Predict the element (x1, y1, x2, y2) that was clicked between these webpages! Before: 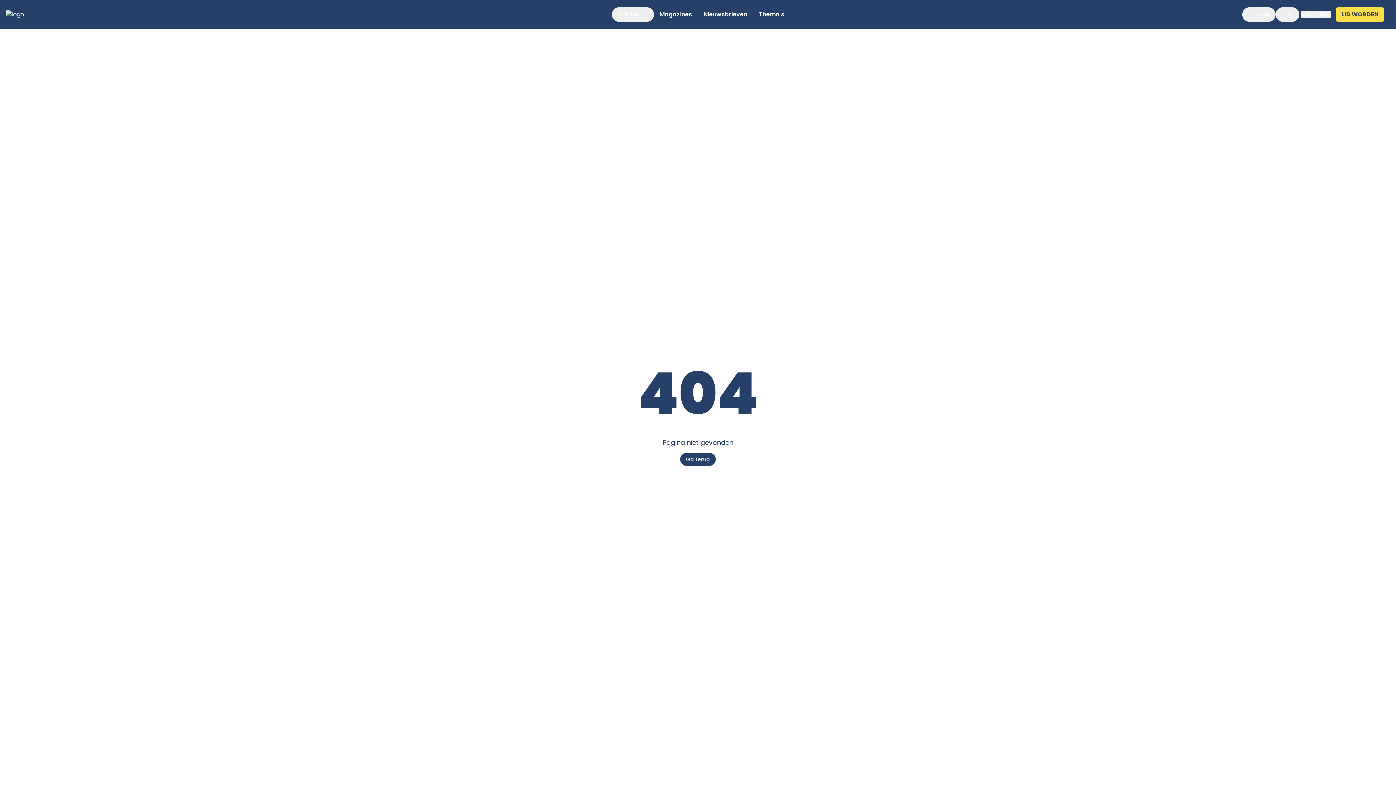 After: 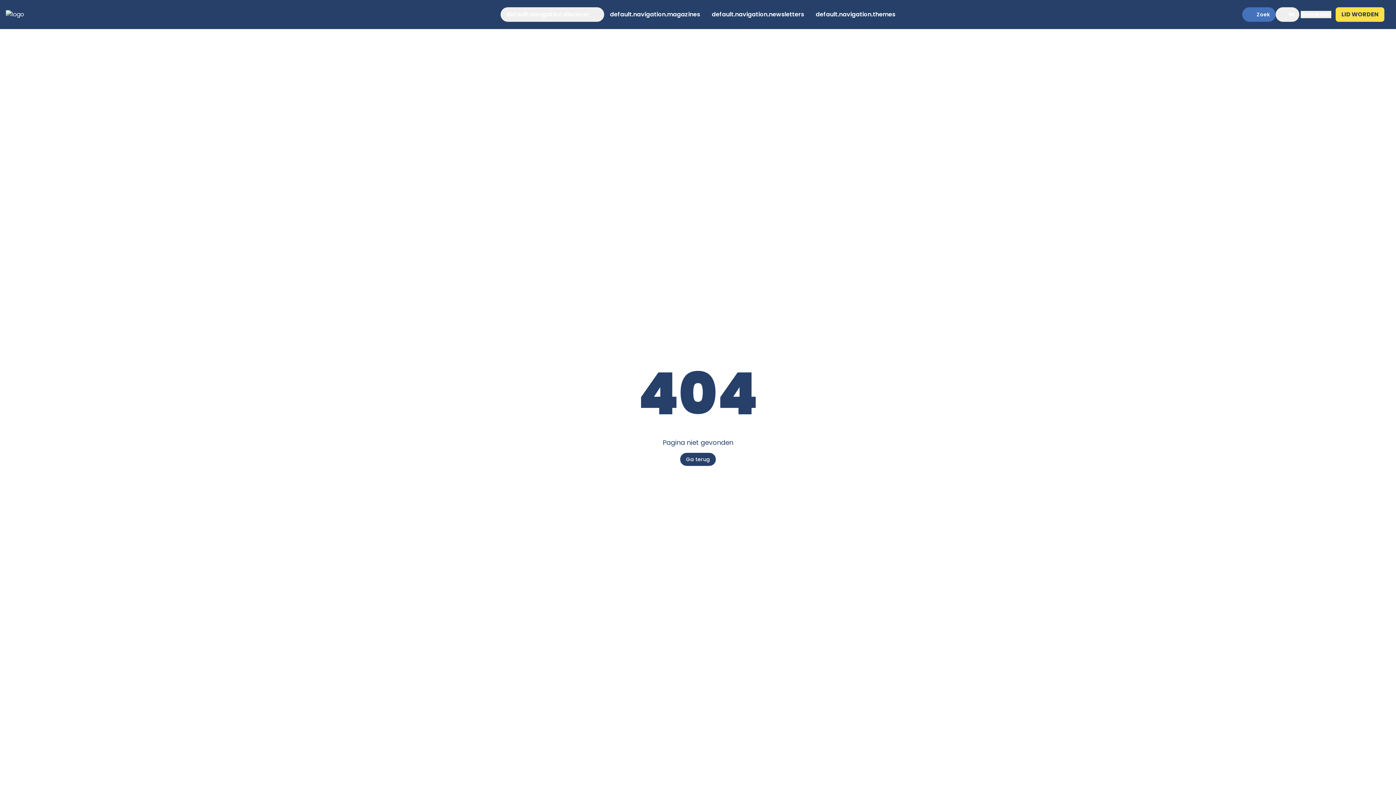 Action: label: Zoek bbox: (1242, 7, 1276, 21)